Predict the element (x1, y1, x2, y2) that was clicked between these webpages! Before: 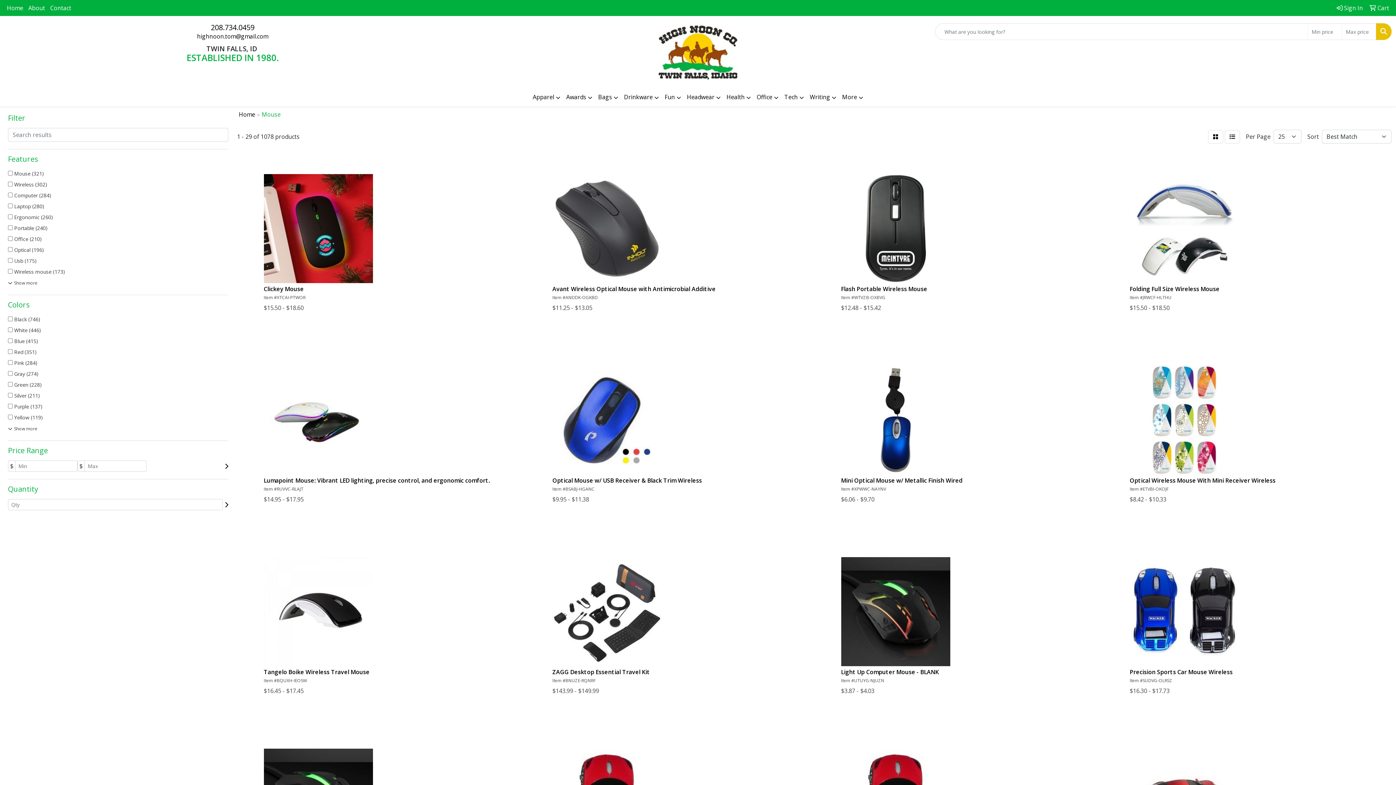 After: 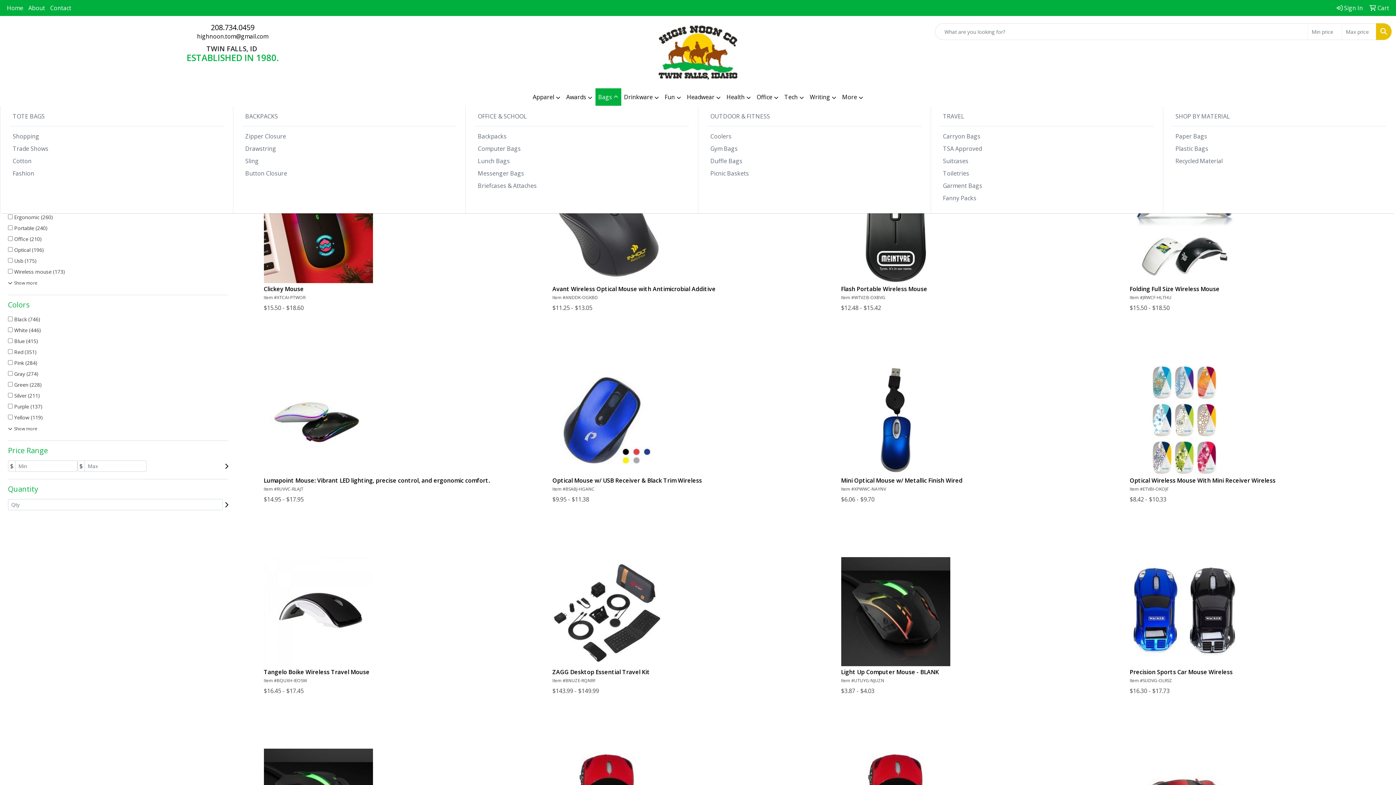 Action: bbox: (595, 88, 621, 106) label: Bags